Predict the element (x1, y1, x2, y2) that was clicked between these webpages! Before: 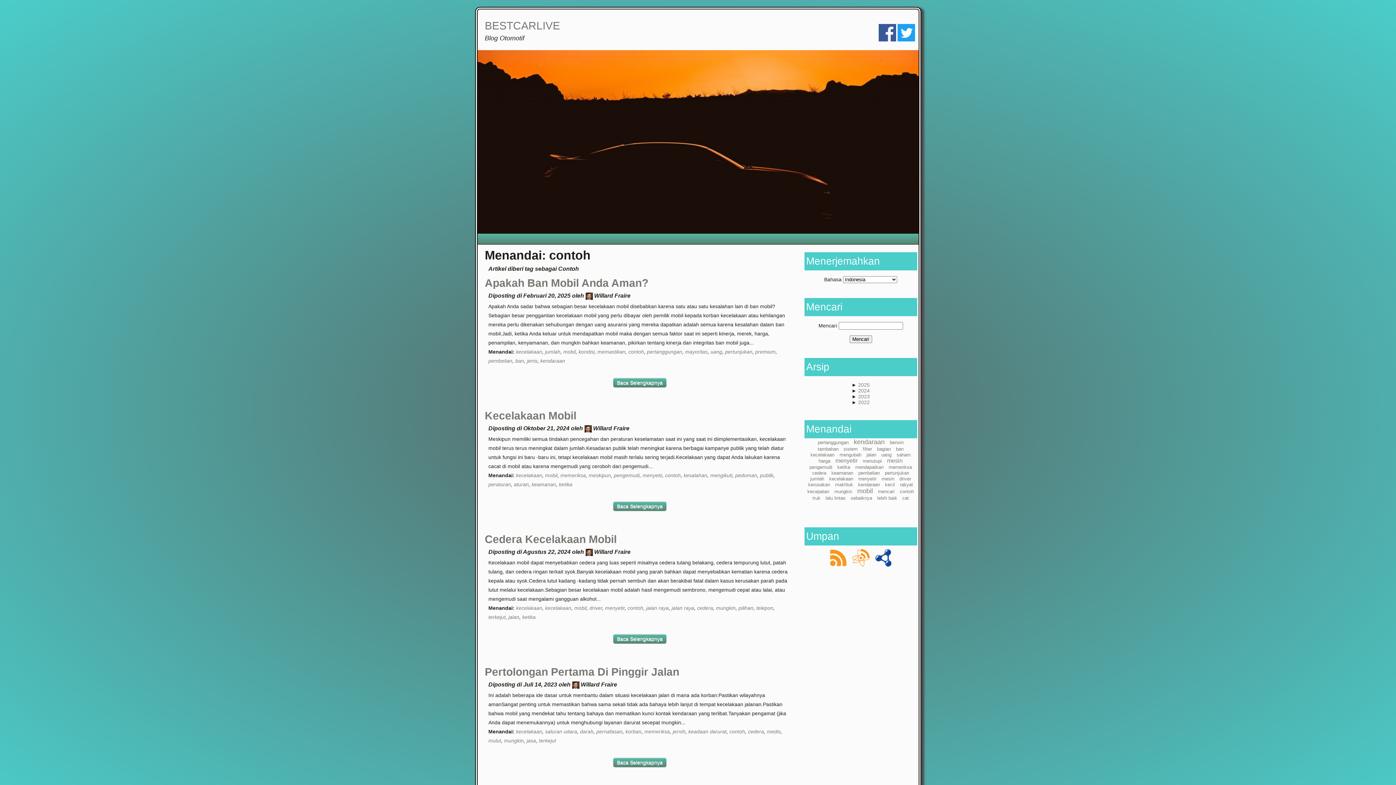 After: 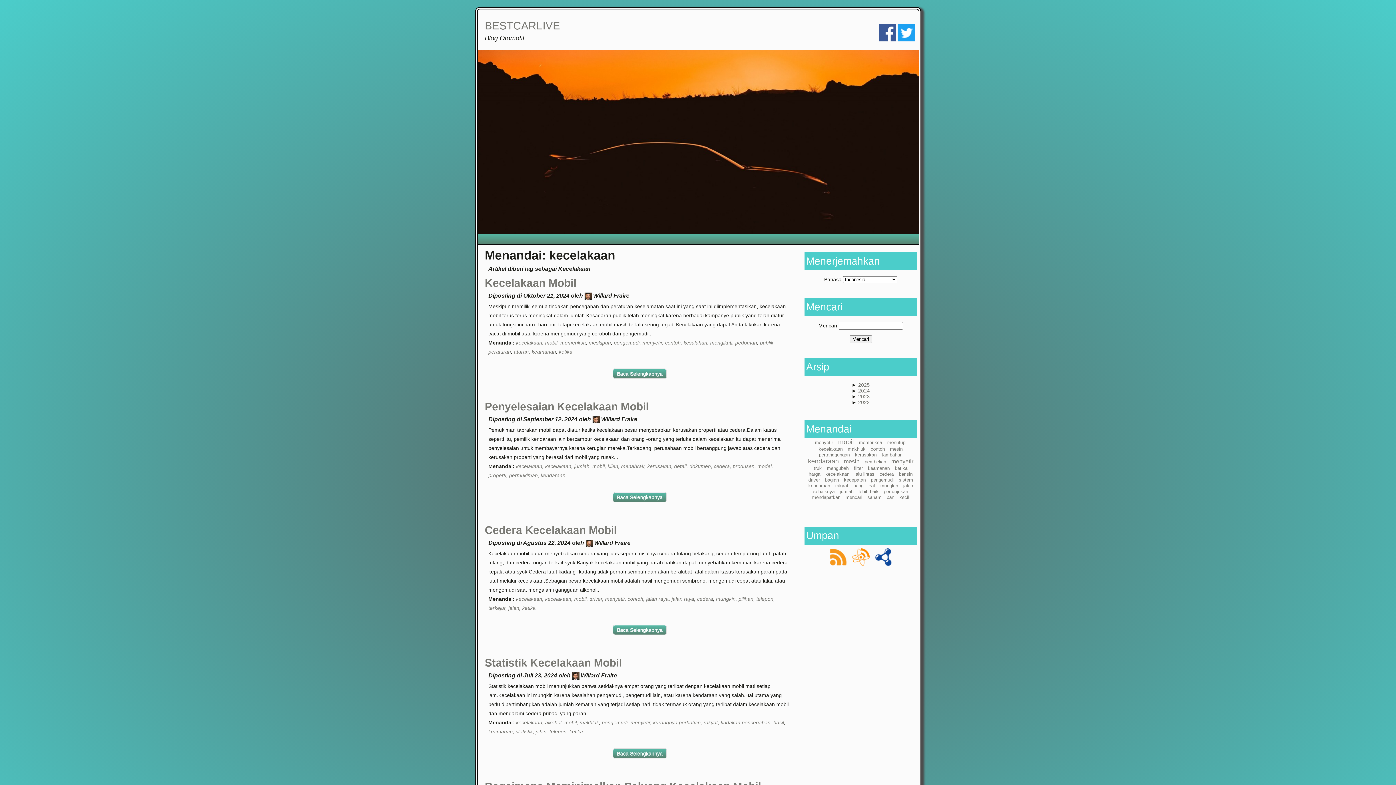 Action: bbox: (829, 476, 853, 481) label: kecelakaan